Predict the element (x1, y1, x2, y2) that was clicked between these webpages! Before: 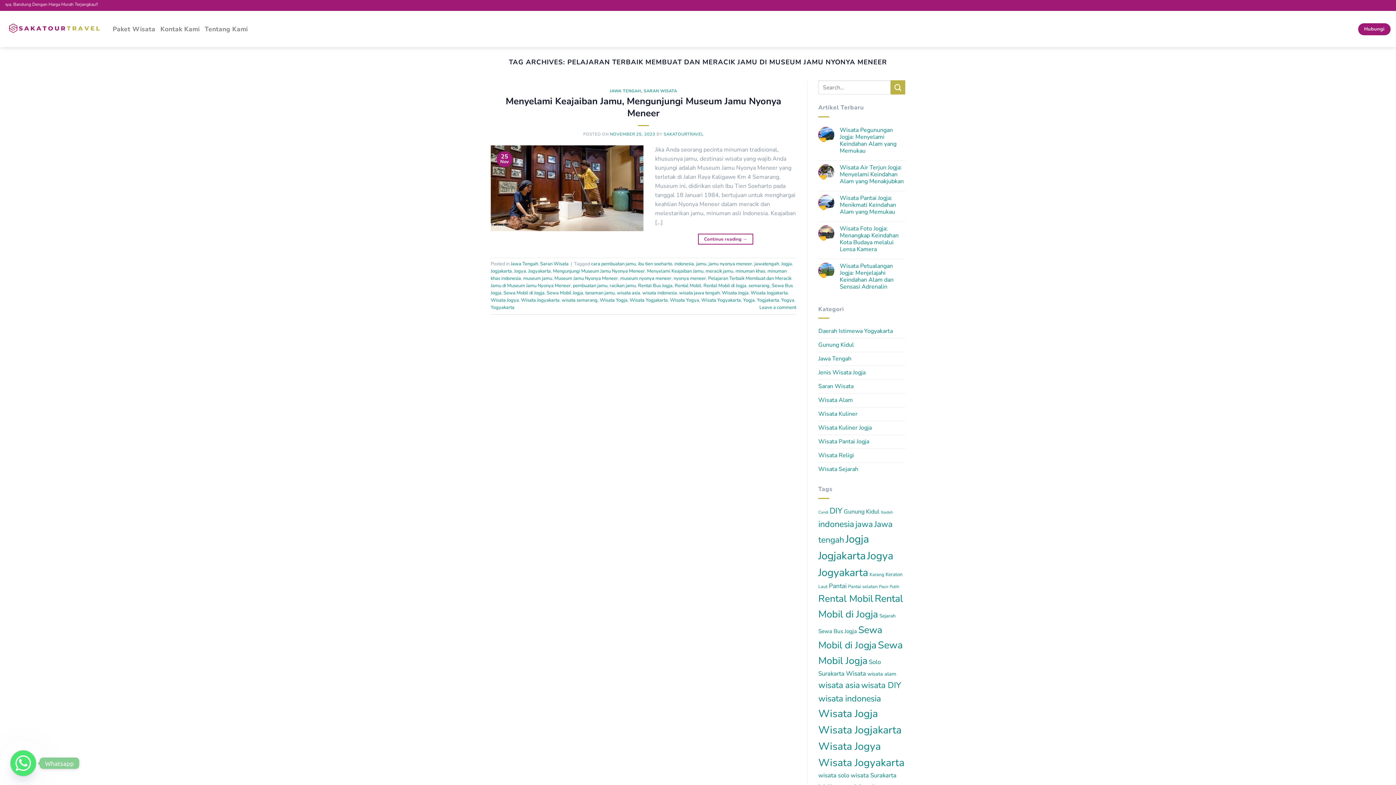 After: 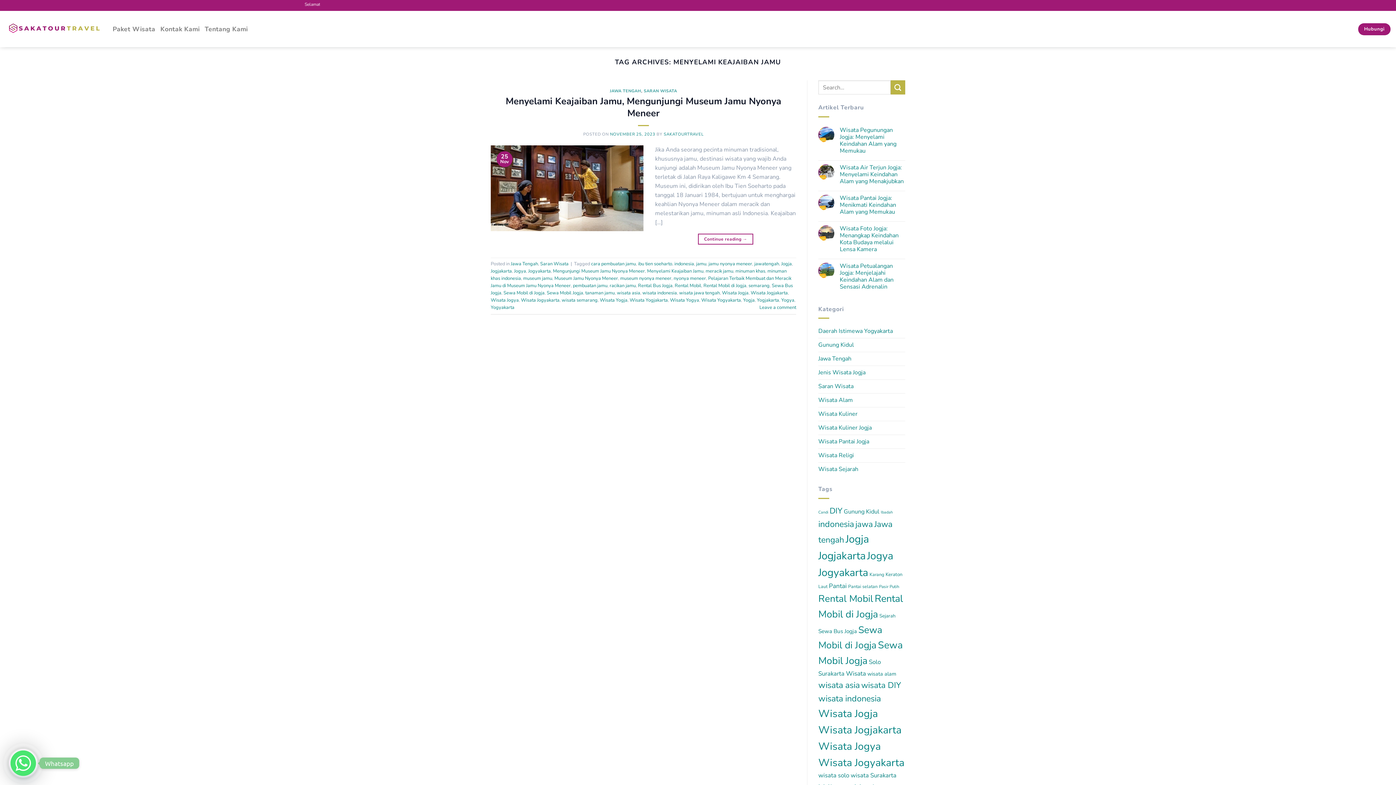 Action: label: Menyelami Keajaiban Jamu bbox: (647, 268, 703, 274)